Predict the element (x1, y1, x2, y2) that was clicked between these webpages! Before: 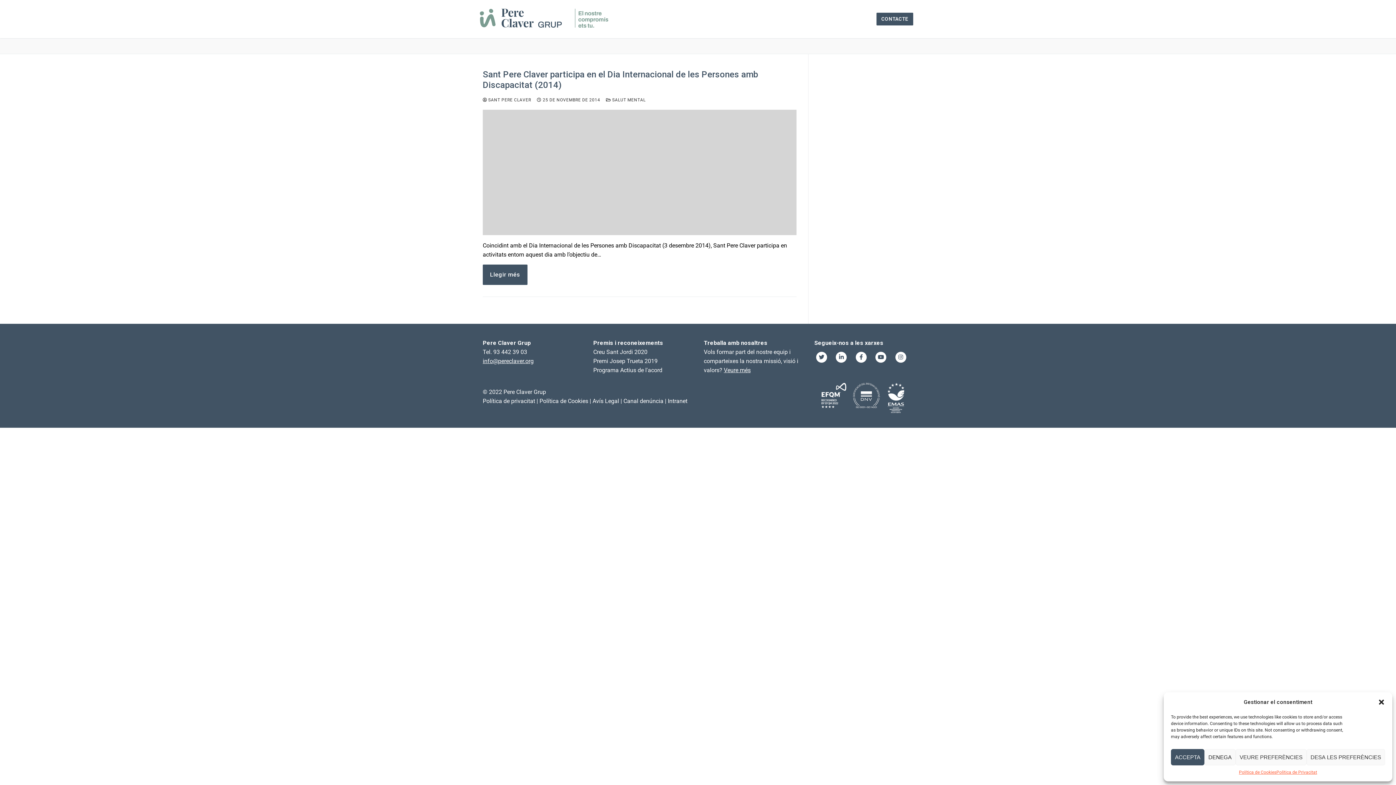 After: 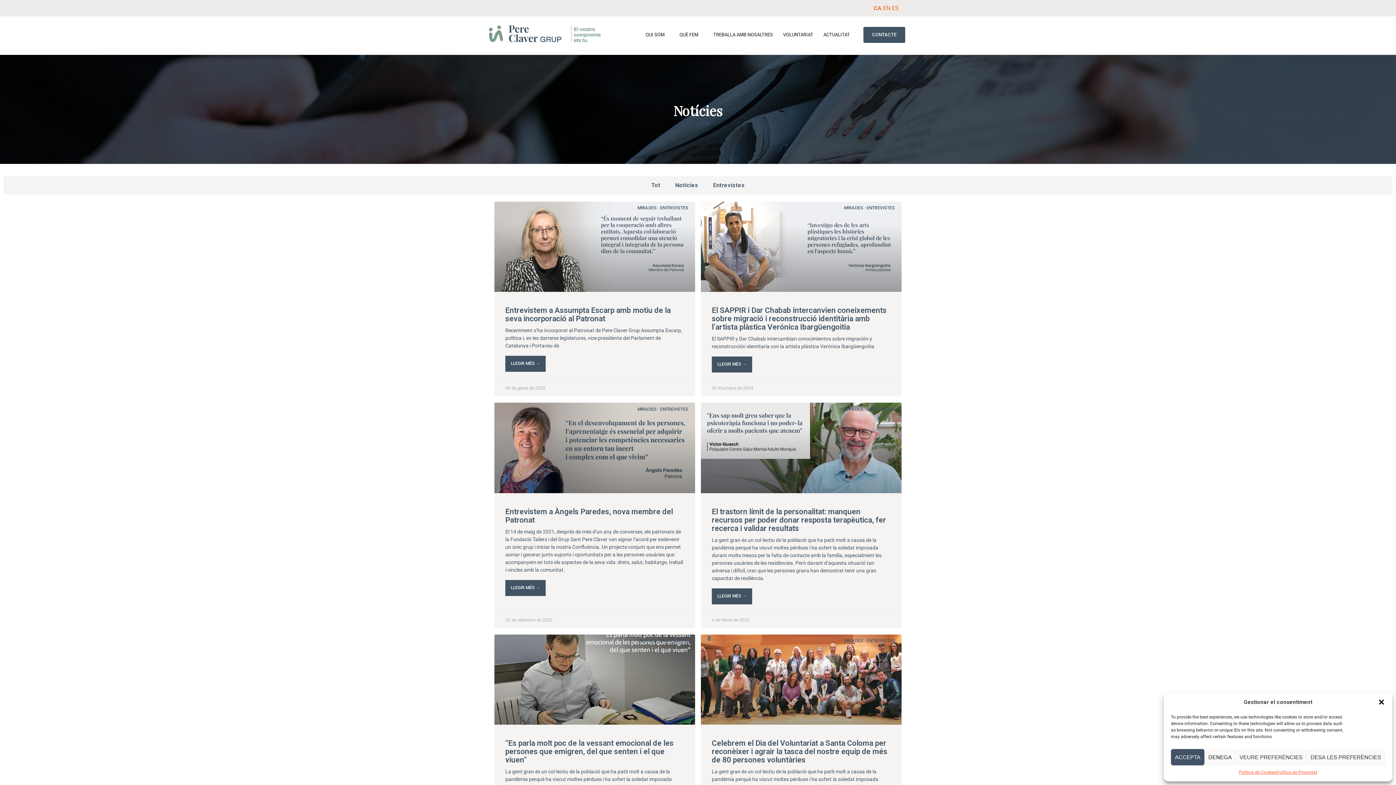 Action: bbox: (606, 97, 645, 102) label:  SALUT MENTAL